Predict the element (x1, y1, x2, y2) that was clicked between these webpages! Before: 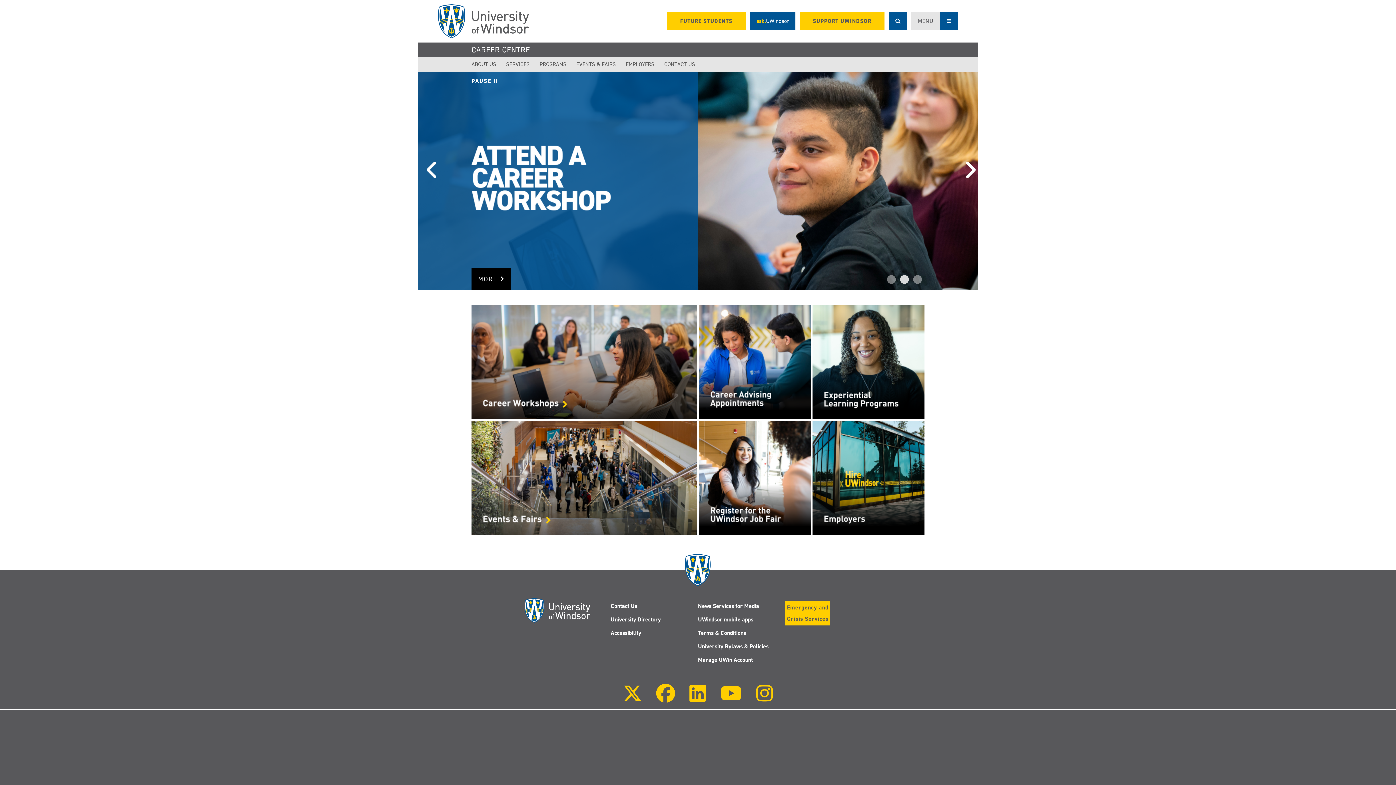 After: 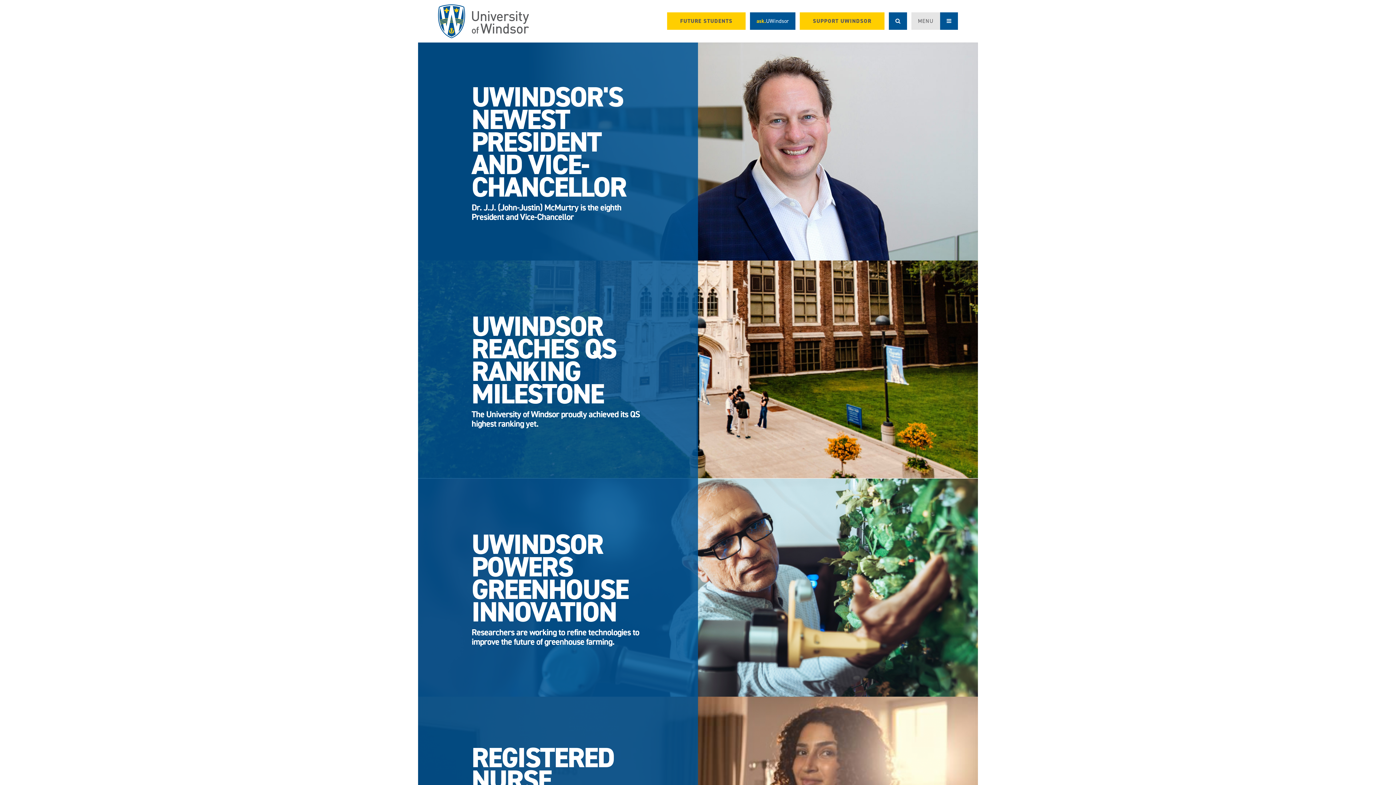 Action: bbox: (438, 4, 529, 38)